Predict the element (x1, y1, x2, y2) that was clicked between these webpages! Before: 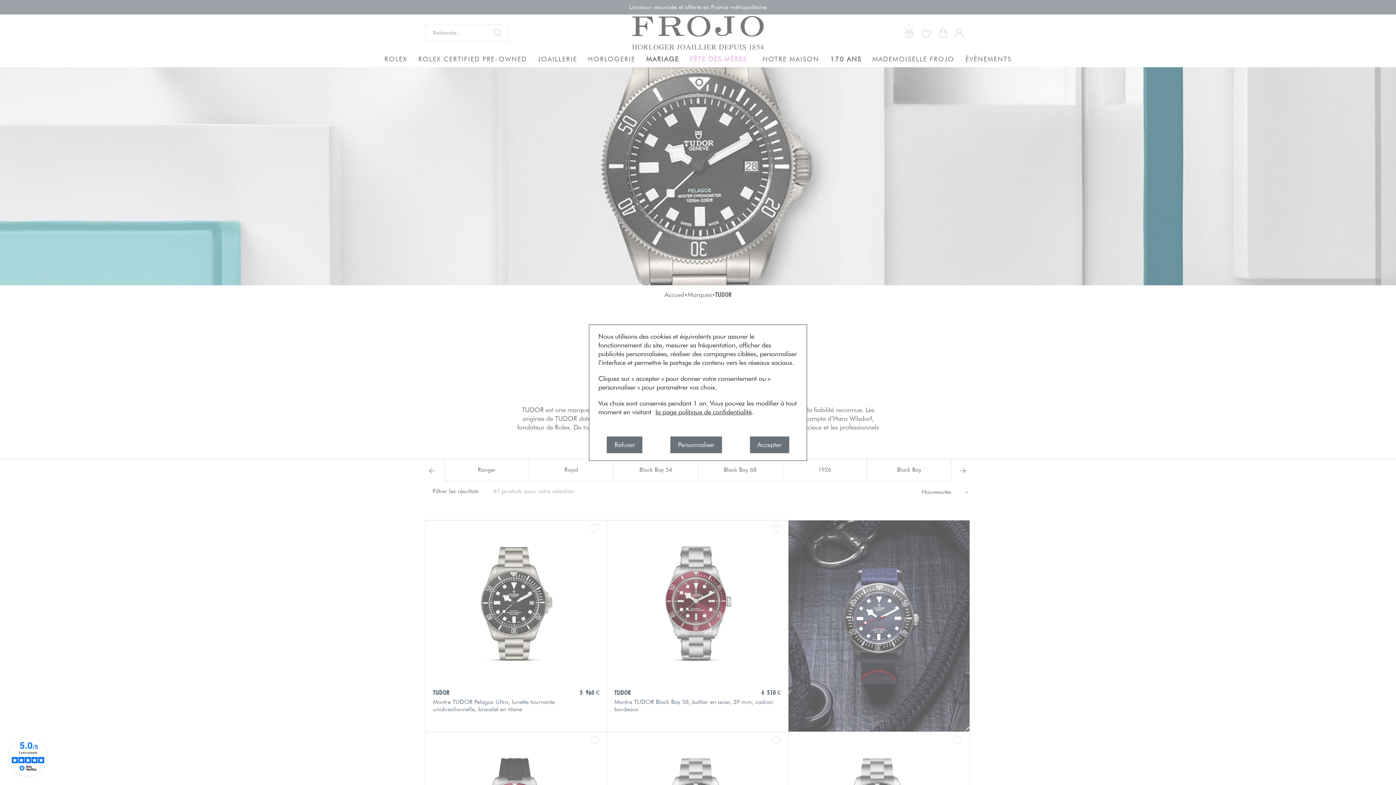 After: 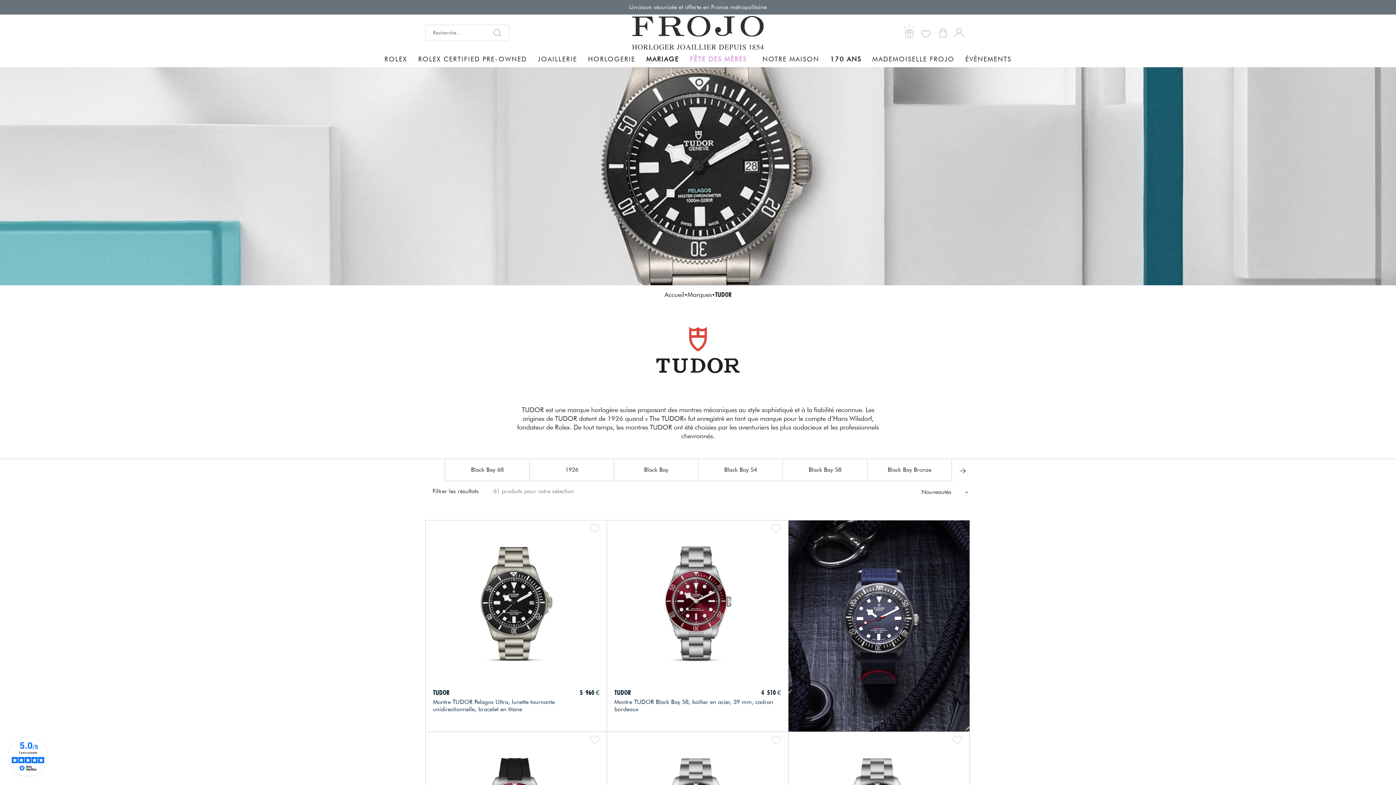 Action: bbox: (750, 436, 789, 453) label: Accepter